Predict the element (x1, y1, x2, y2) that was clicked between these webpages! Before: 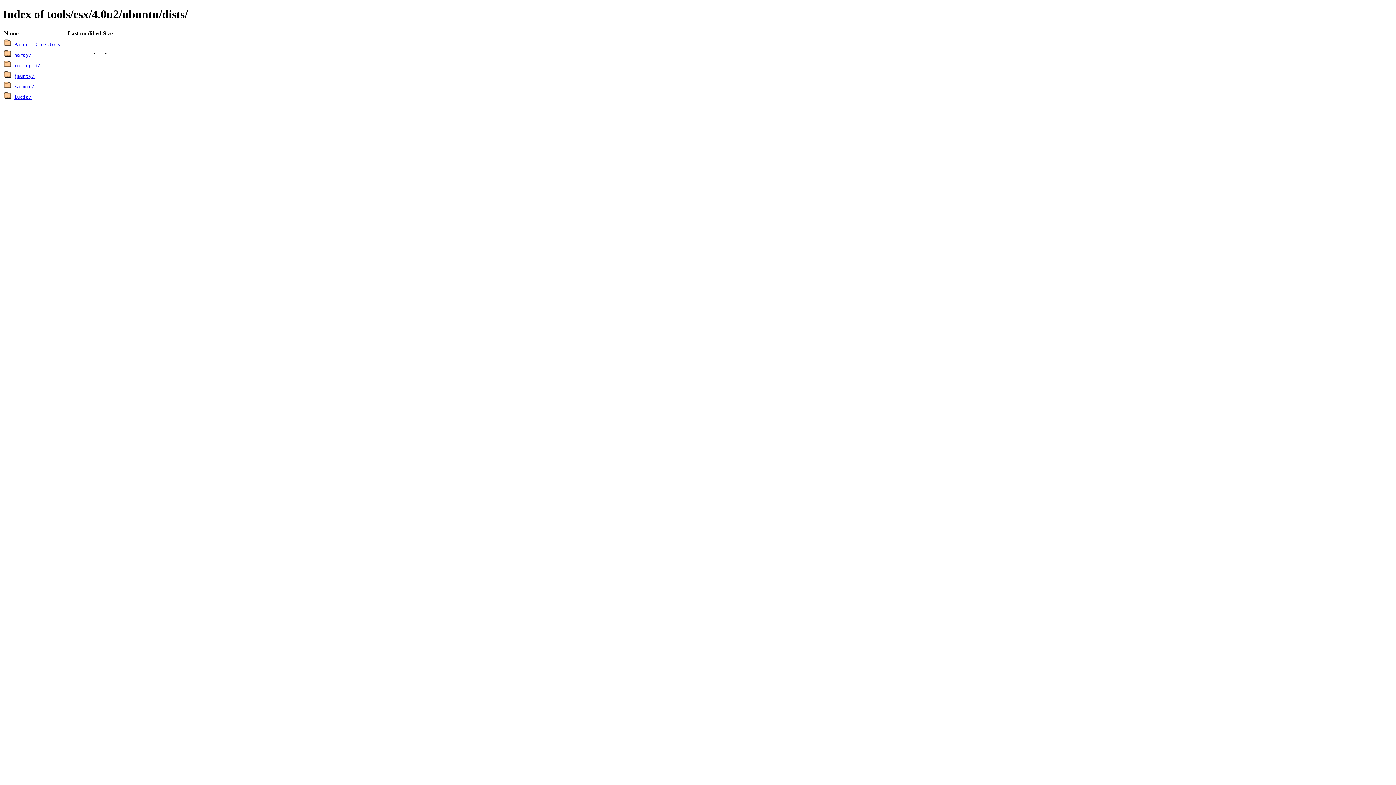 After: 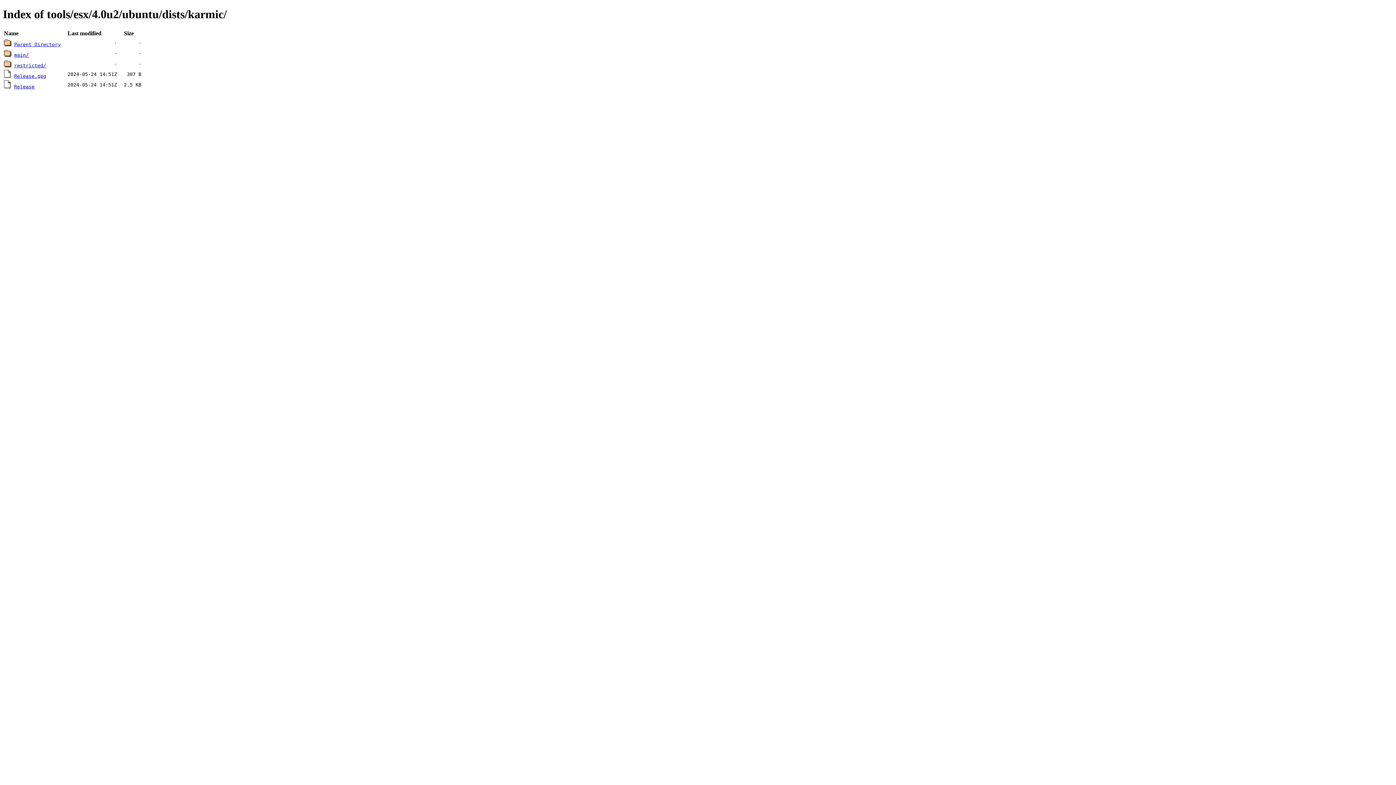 Action: label: karmic/ bbox: (14, 83, 34, 89)